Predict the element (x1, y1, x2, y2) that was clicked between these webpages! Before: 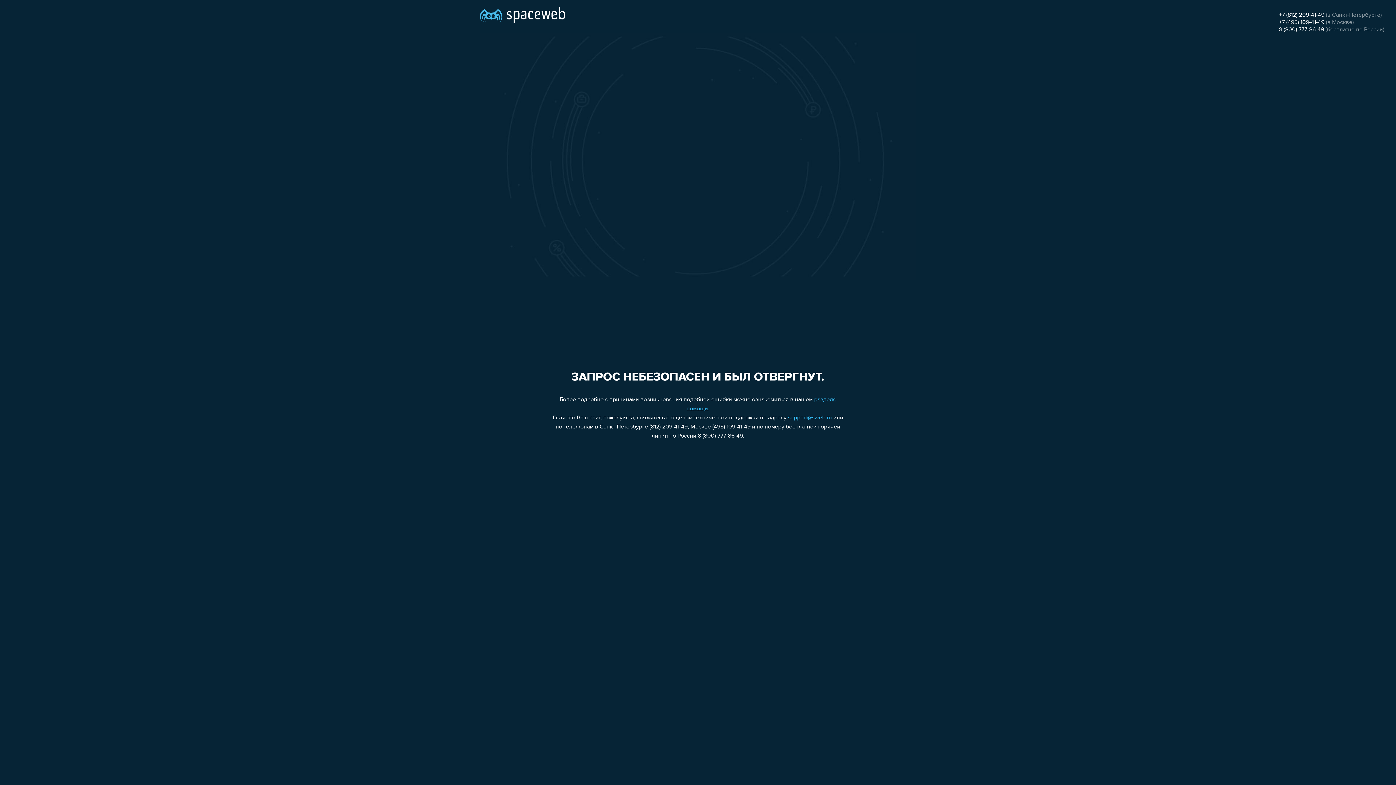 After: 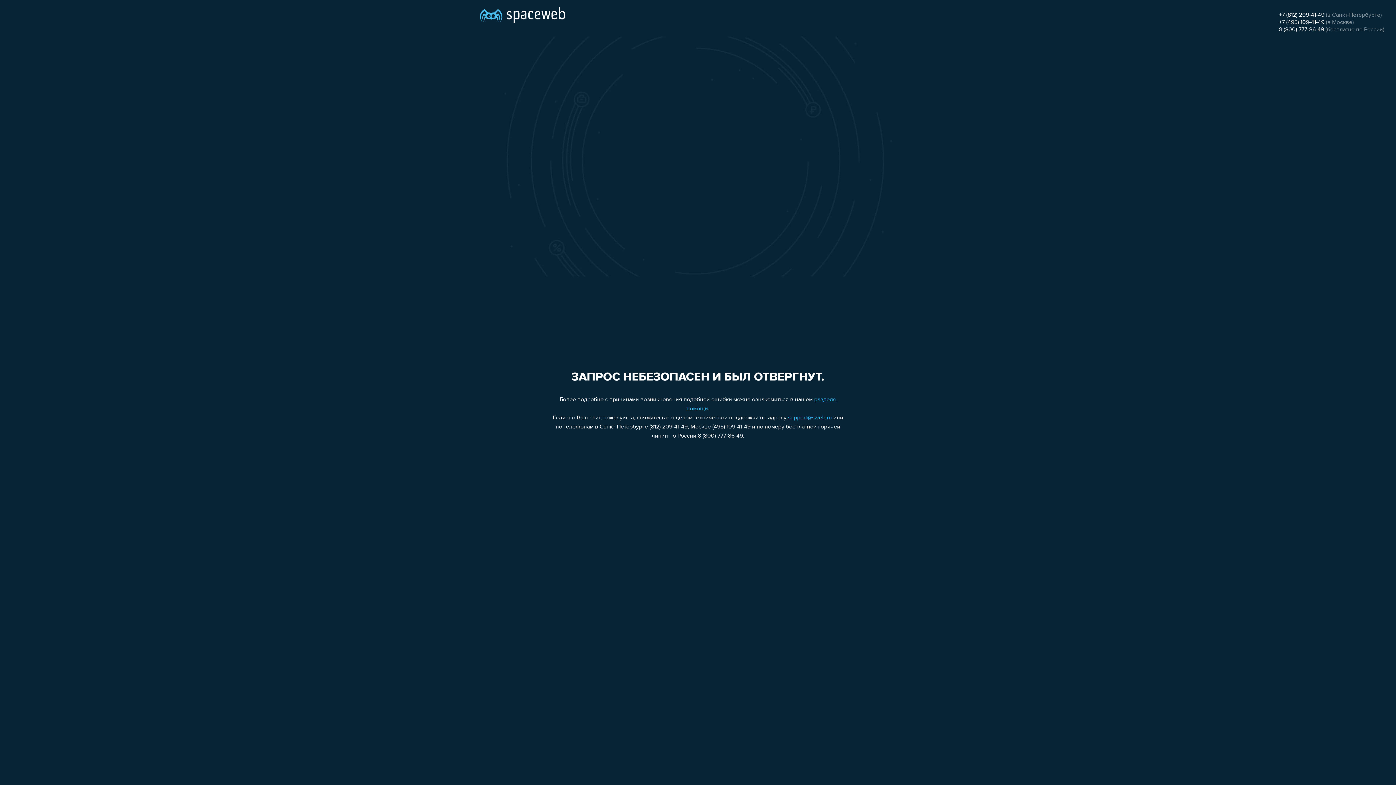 Action: label: 8 (800) 777-86-49 bbox: (1279, 26, 1324, 32)